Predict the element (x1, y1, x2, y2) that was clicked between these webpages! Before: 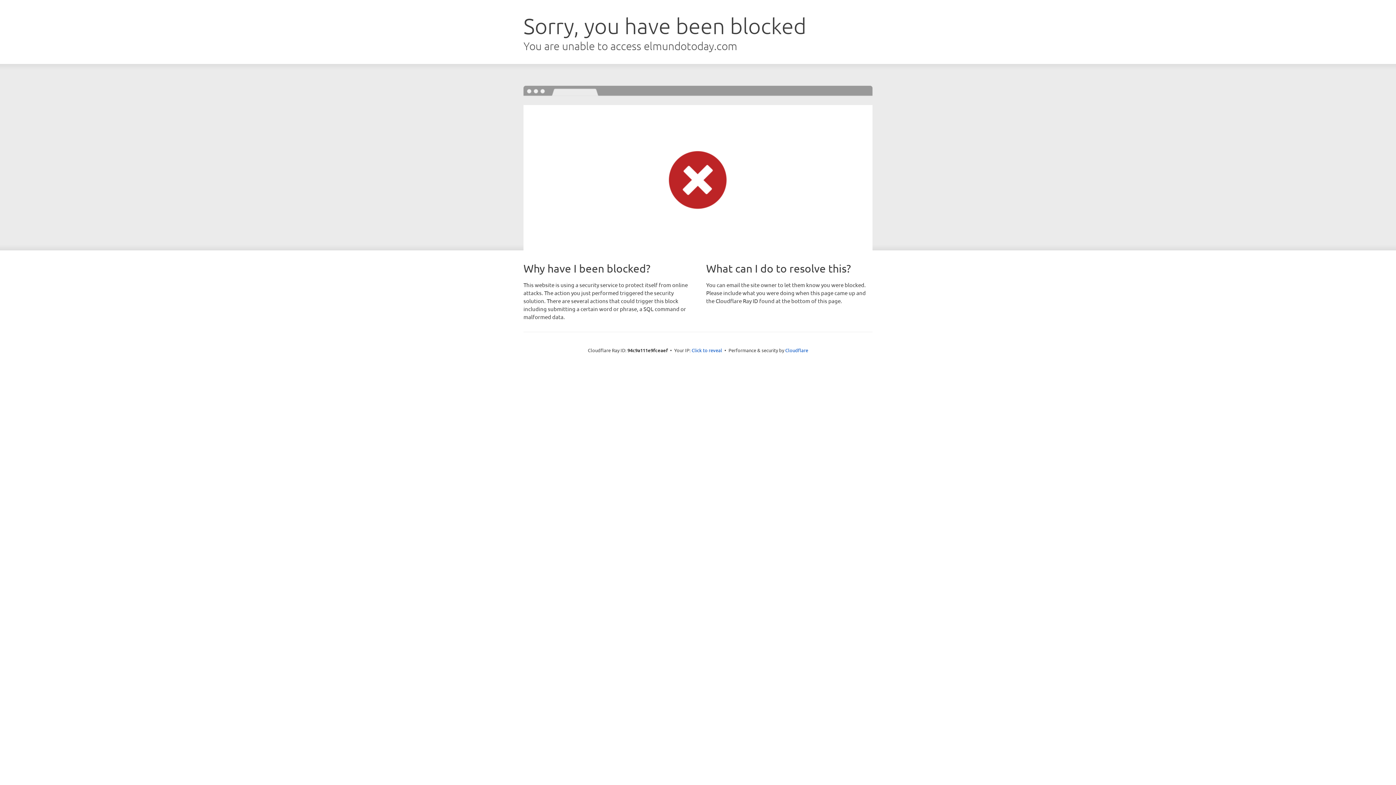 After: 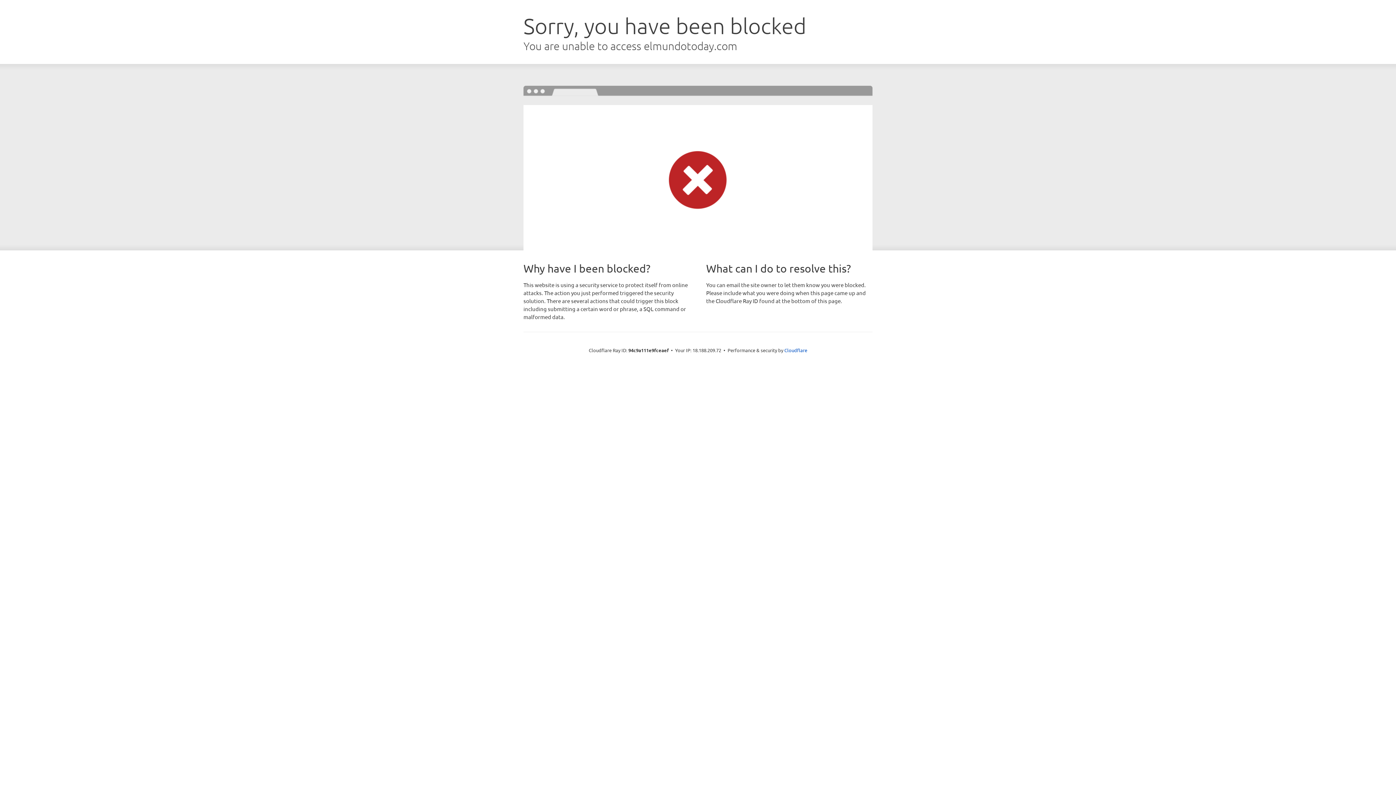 Action: bbox: (691, 346, 722, 353) label: Click to reveal